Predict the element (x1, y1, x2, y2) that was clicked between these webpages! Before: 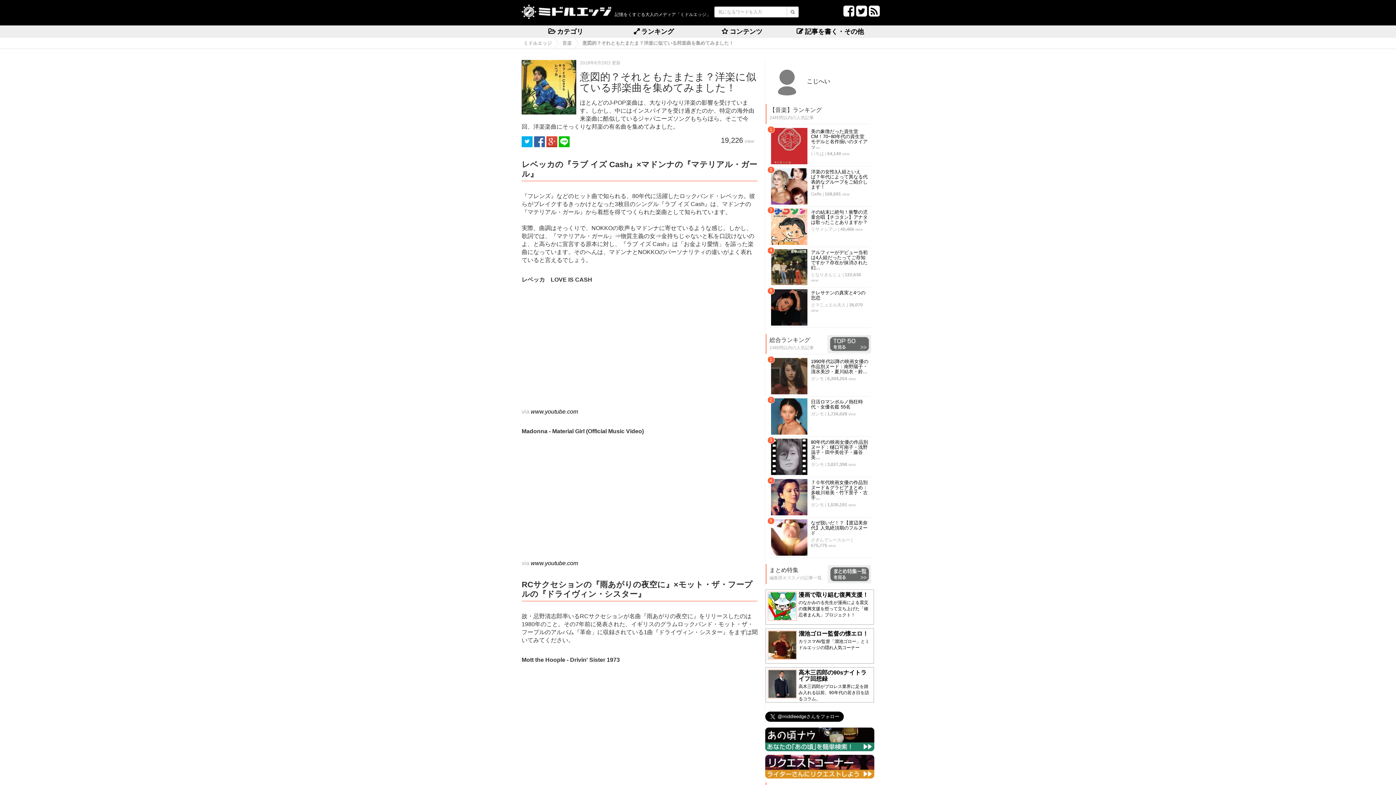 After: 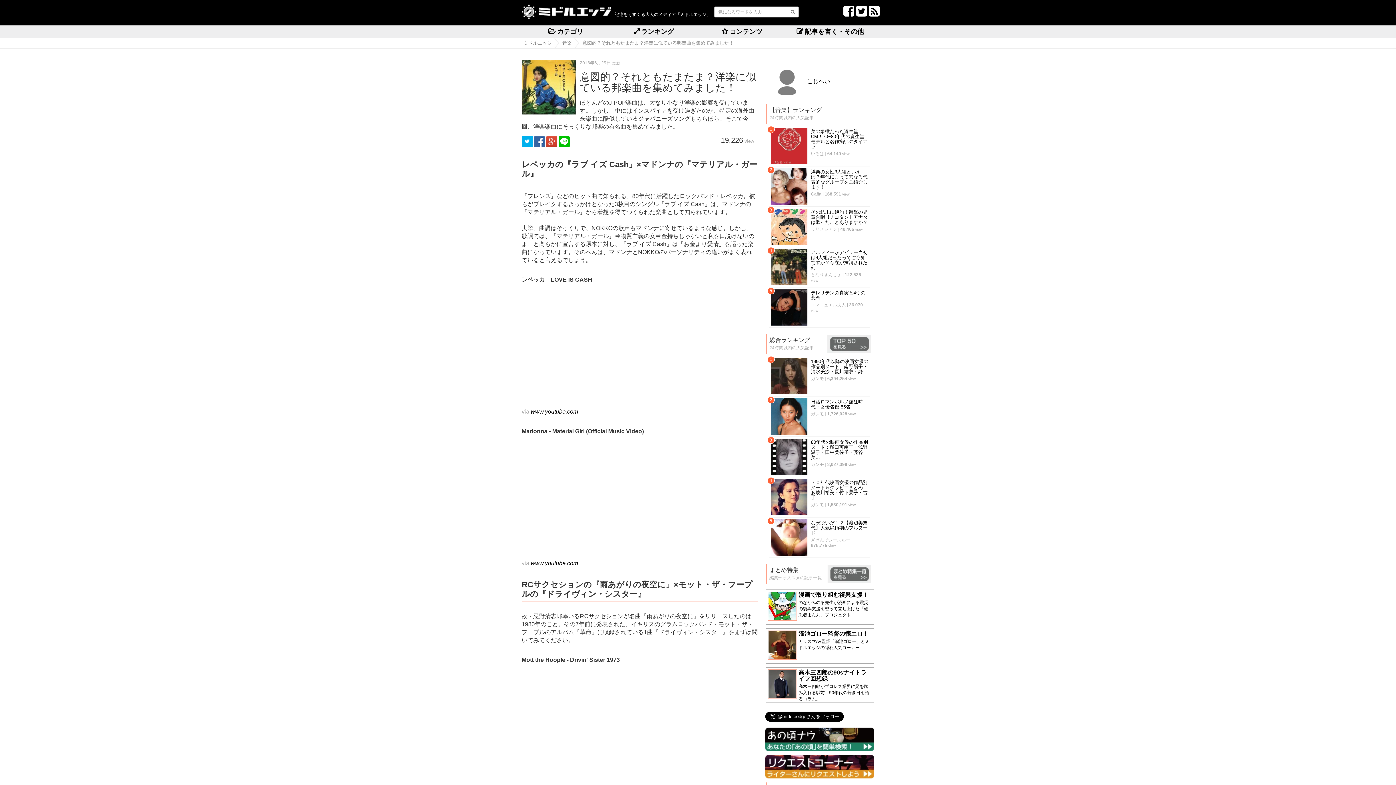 Action: bbox: (530, 408, 578, 414) label: www.youtube.com